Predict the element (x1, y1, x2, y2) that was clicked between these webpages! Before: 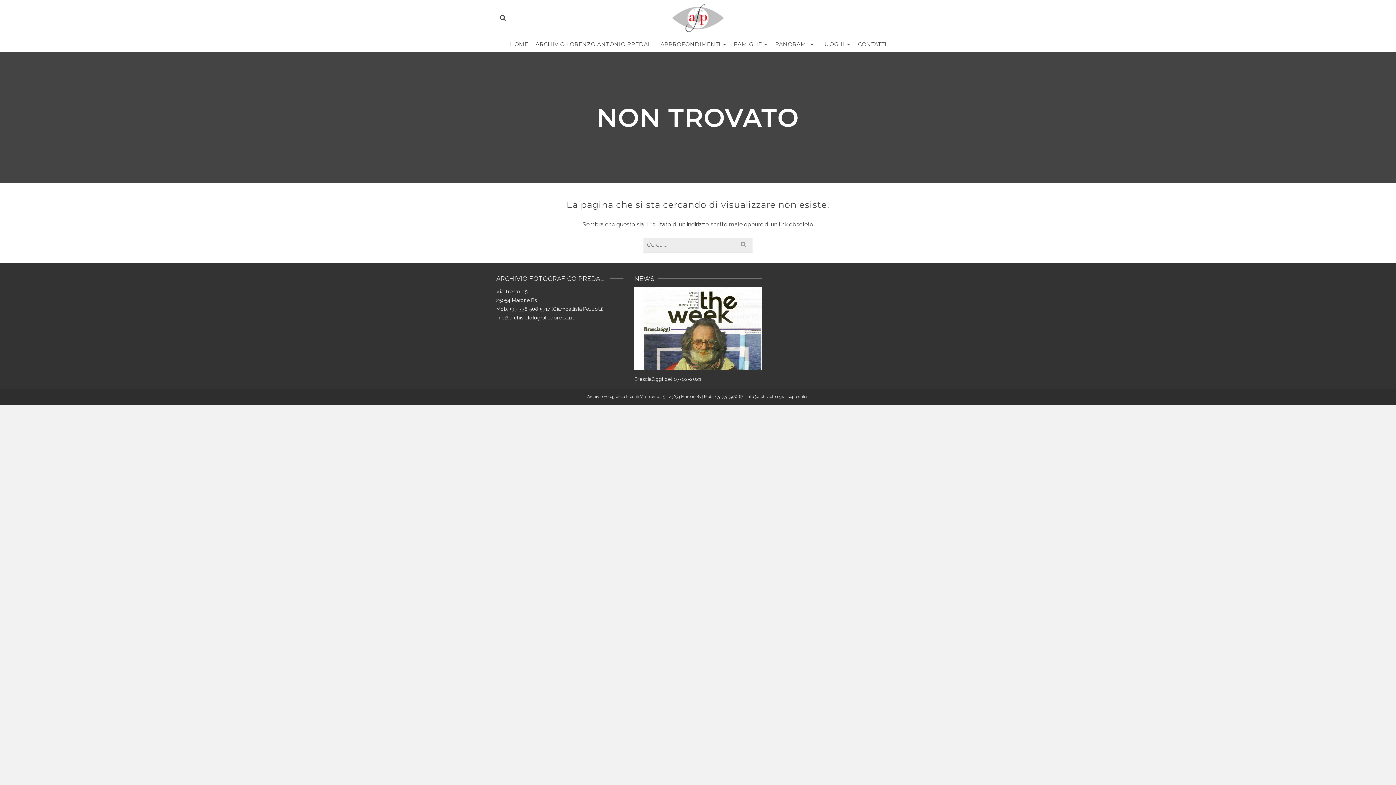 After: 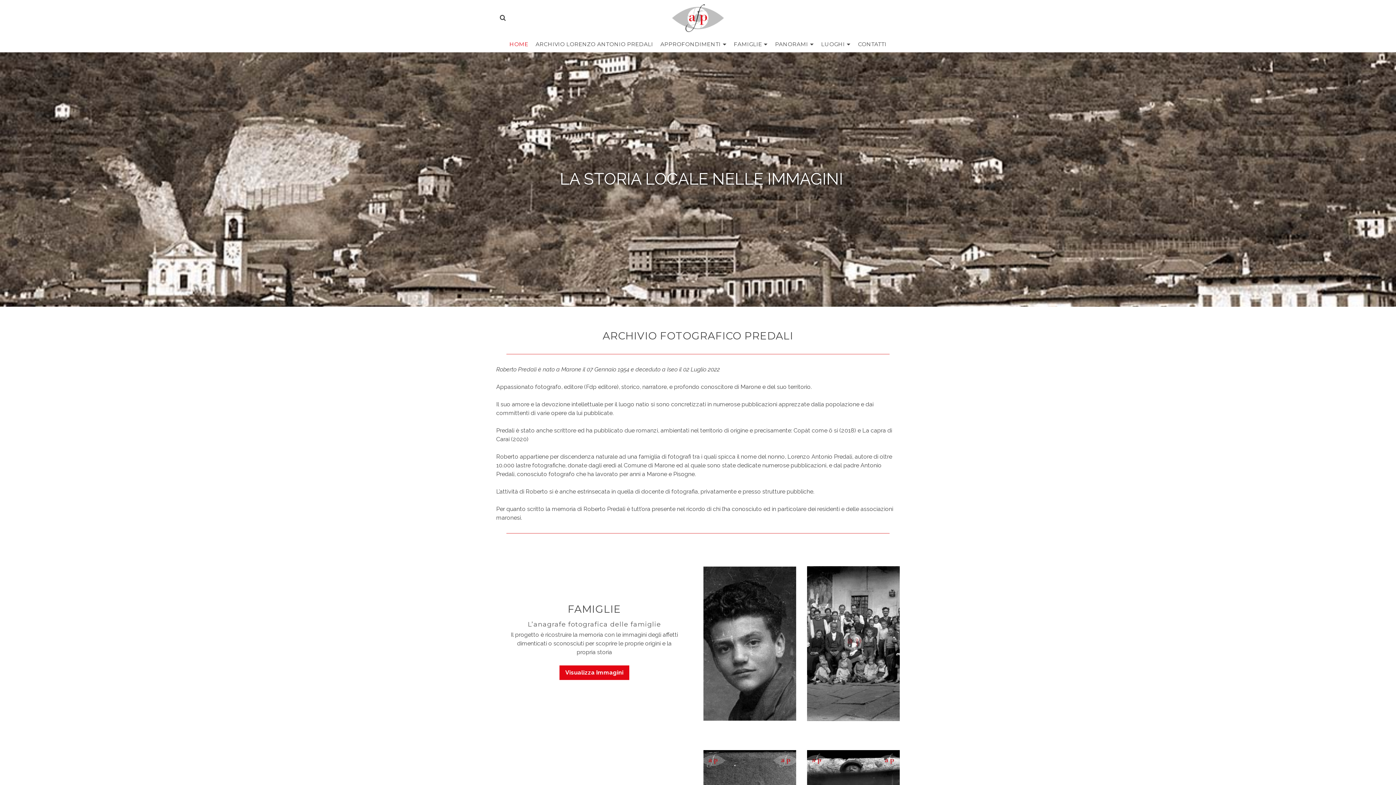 Action: bbox: (649, 0, 746, 36)